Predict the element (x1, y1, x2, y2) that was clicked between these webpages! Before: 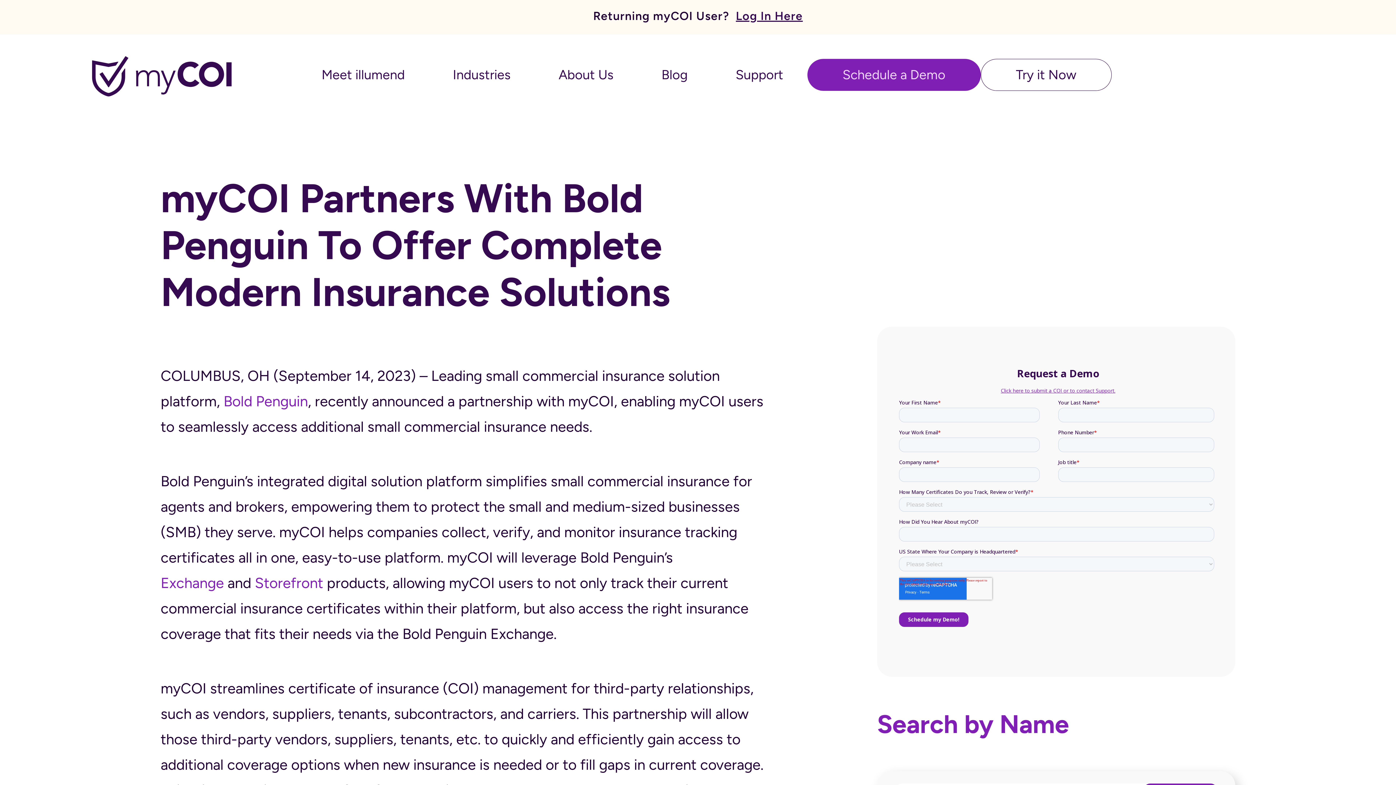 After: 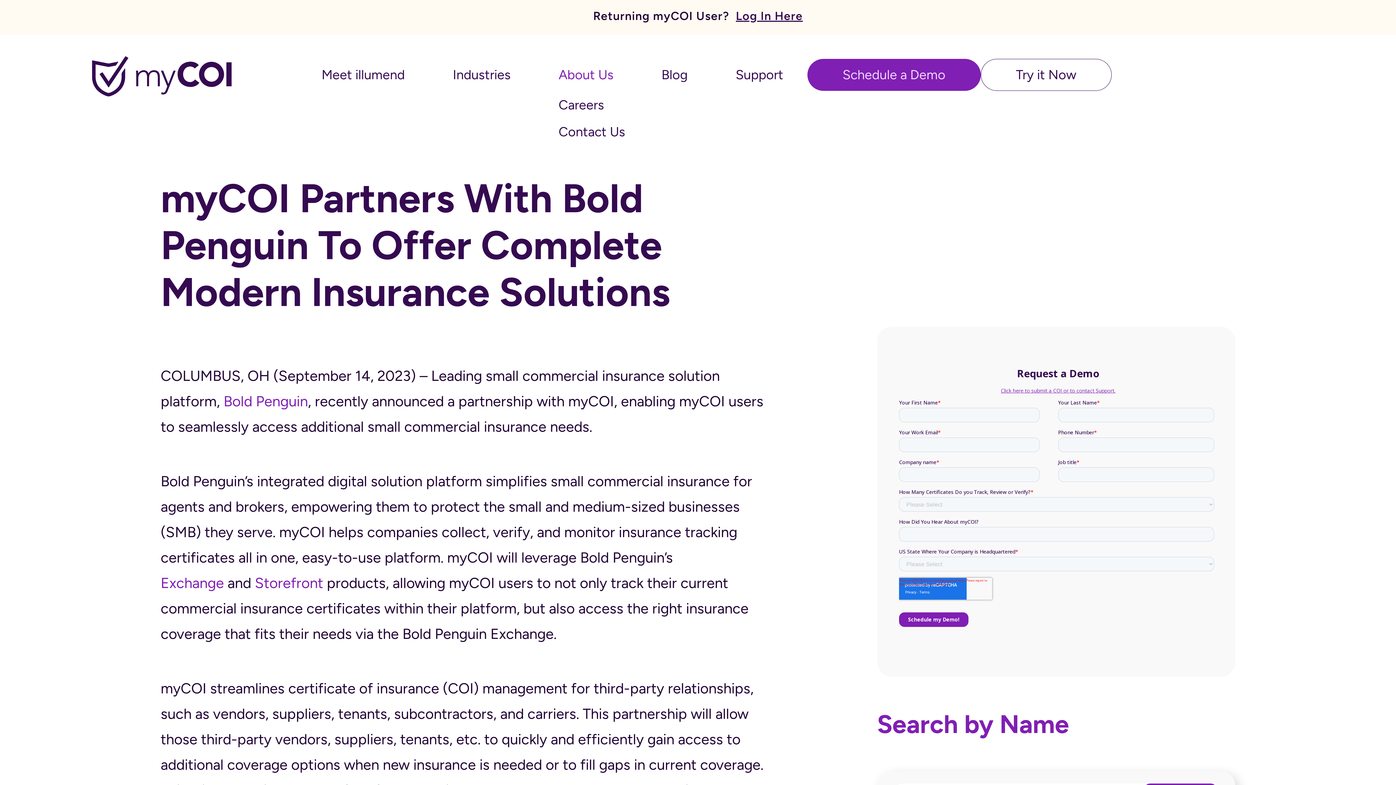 Action: bbox: (534, 61, 637, 87) label: About Us